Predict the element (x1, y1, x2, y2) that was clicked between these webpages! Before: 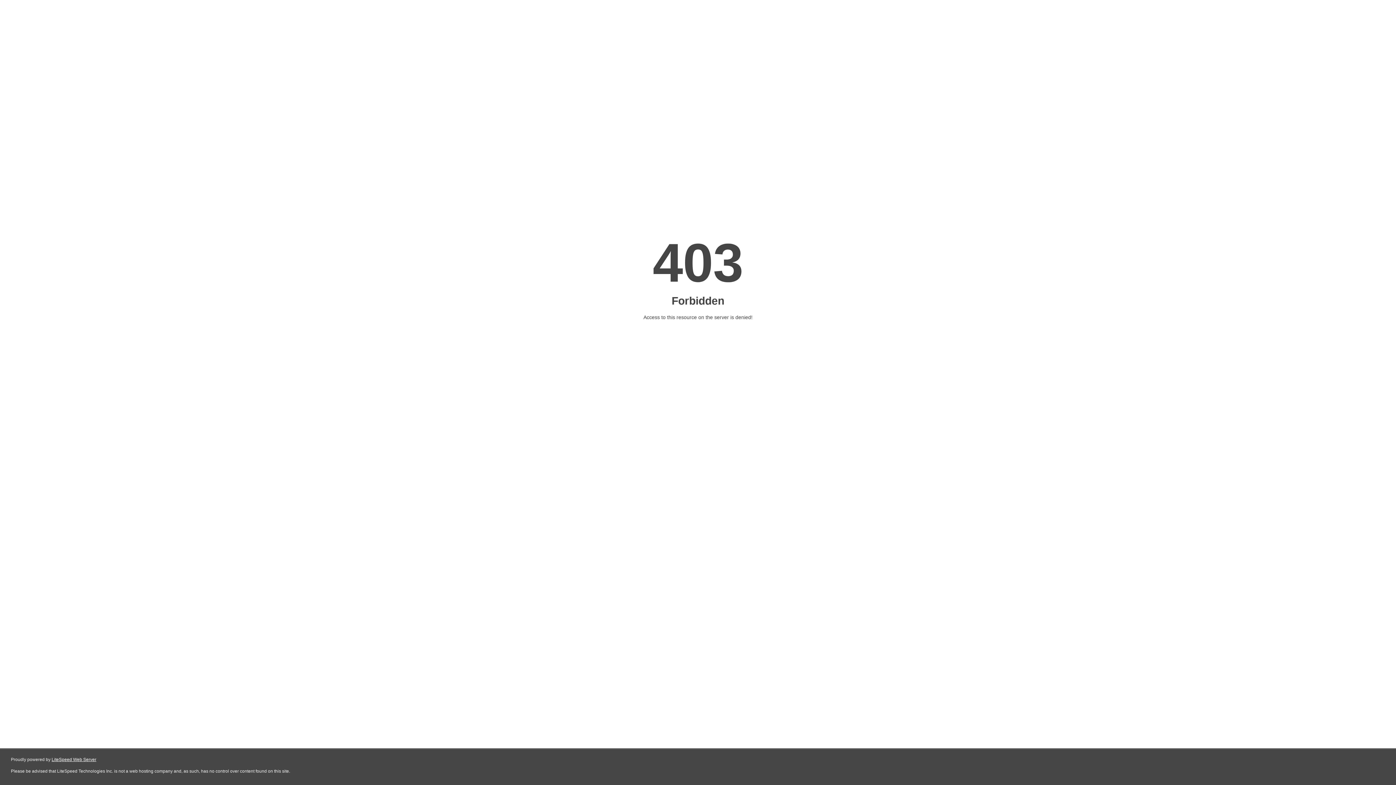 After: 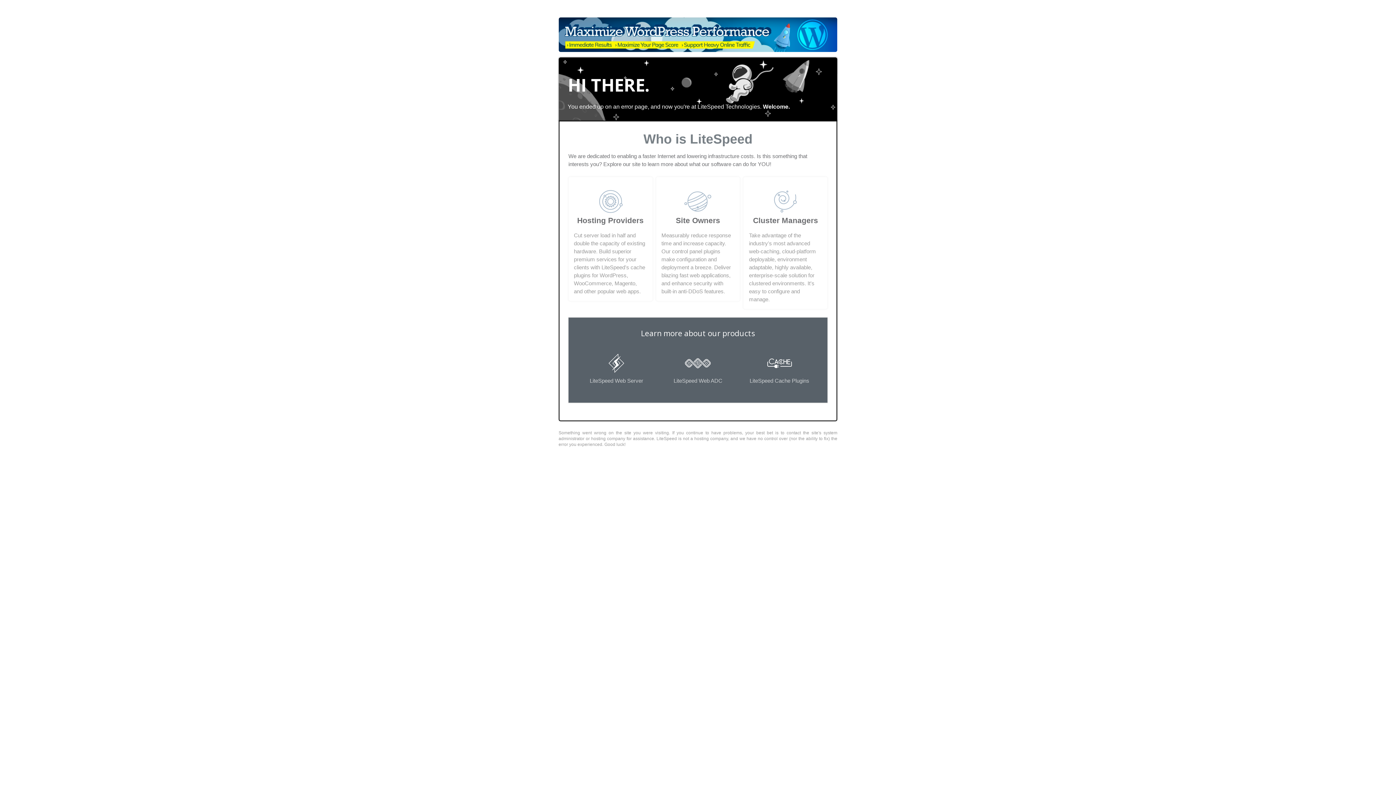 Action: bbox: (51, 757, 96, 762) label: LiteSpeed Web Server